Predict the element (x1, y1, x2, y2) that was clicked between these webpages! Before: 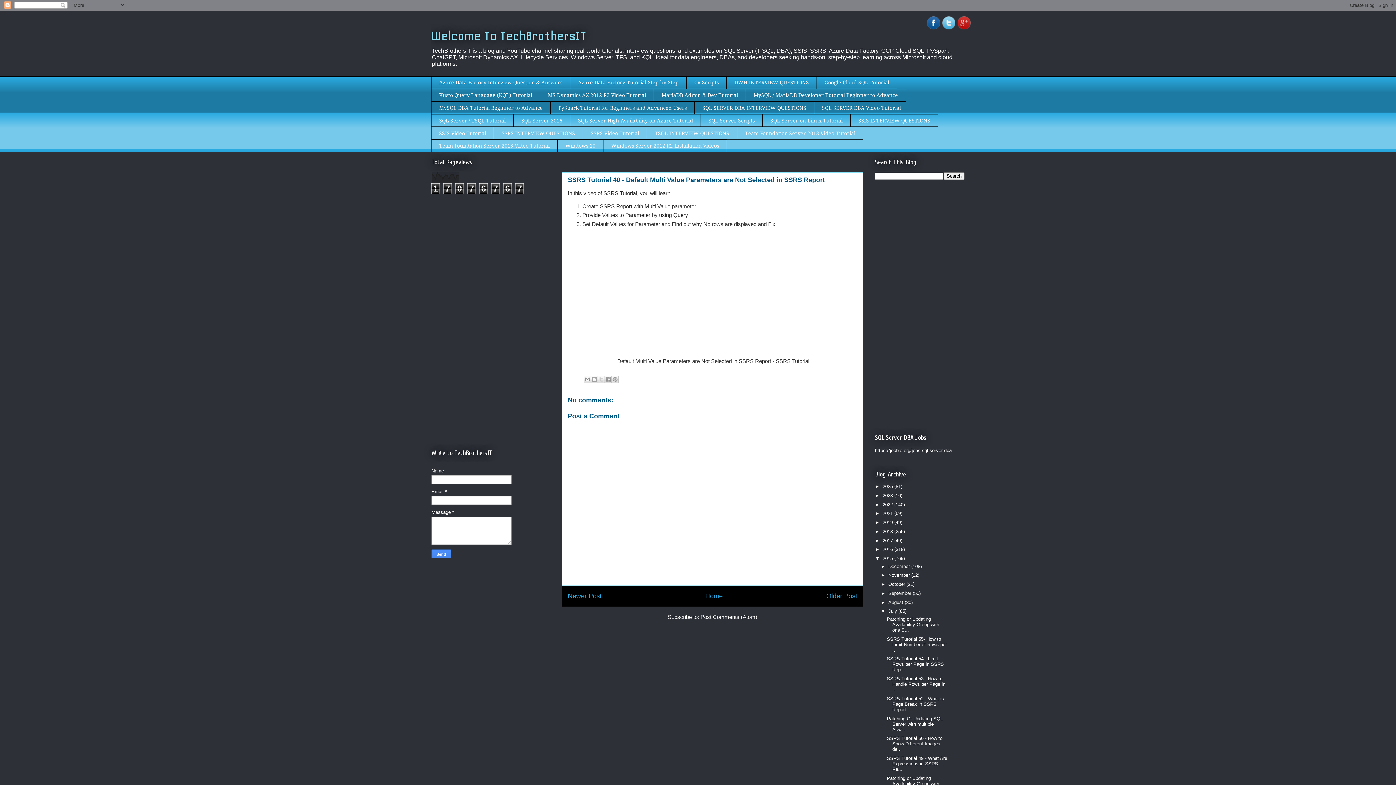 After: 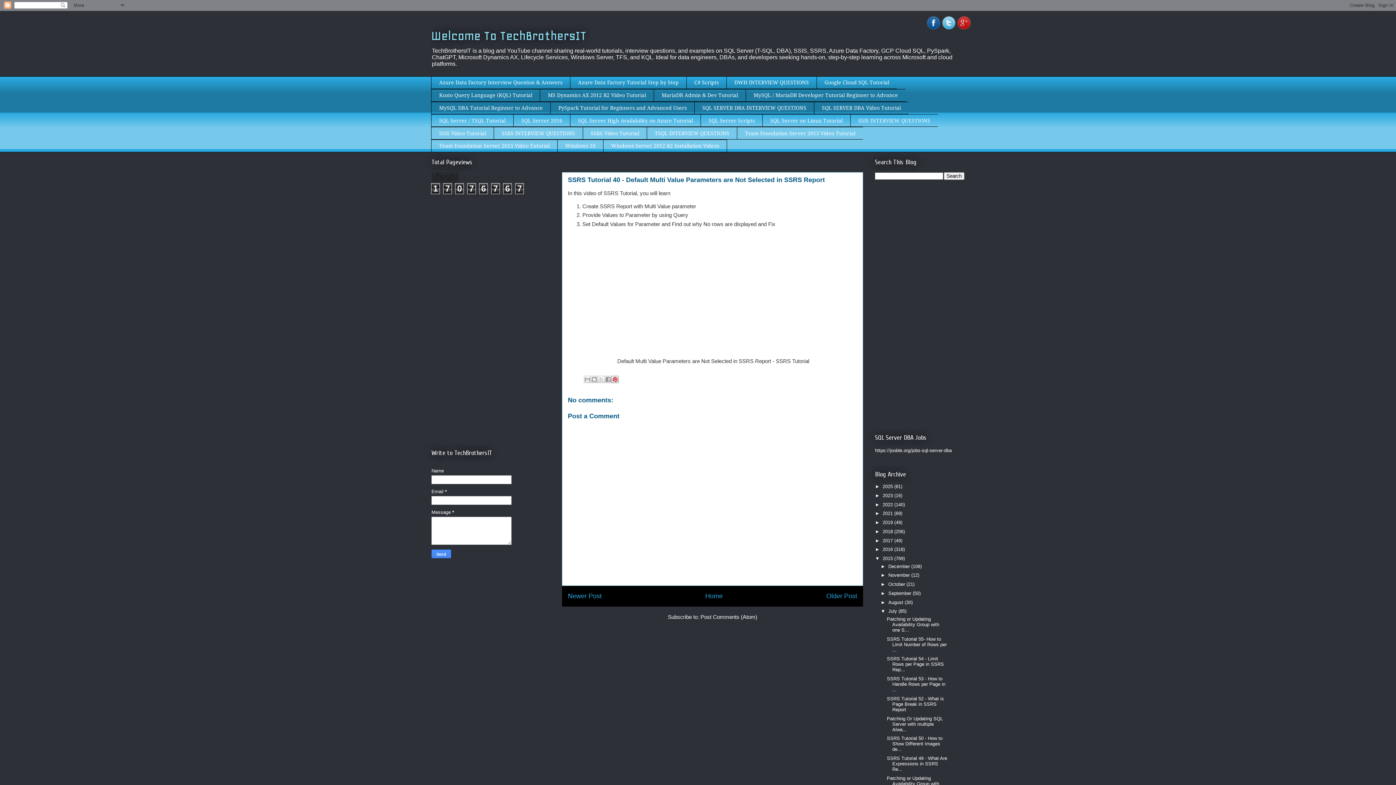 Action: bbox: (611, 376, 618, 383) label: Share to Pinterest